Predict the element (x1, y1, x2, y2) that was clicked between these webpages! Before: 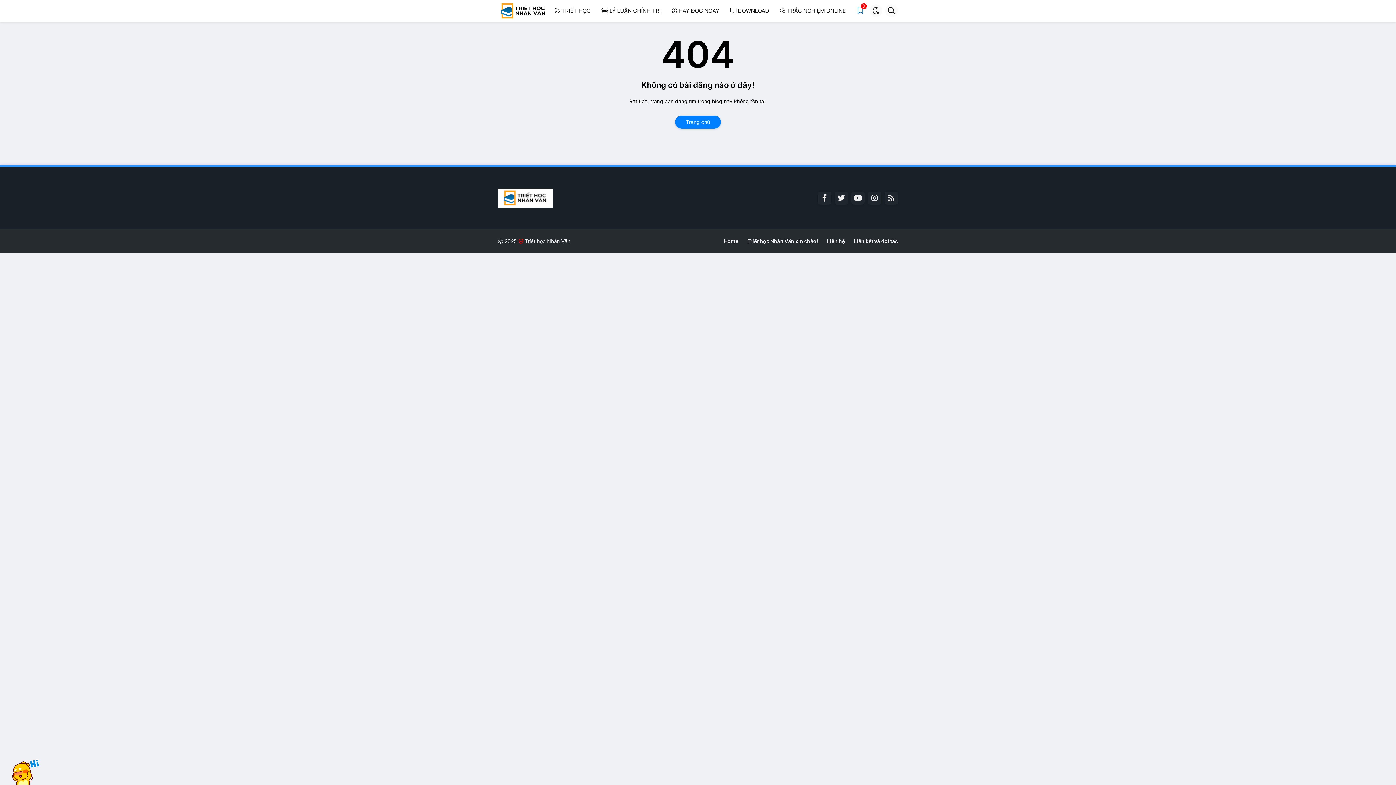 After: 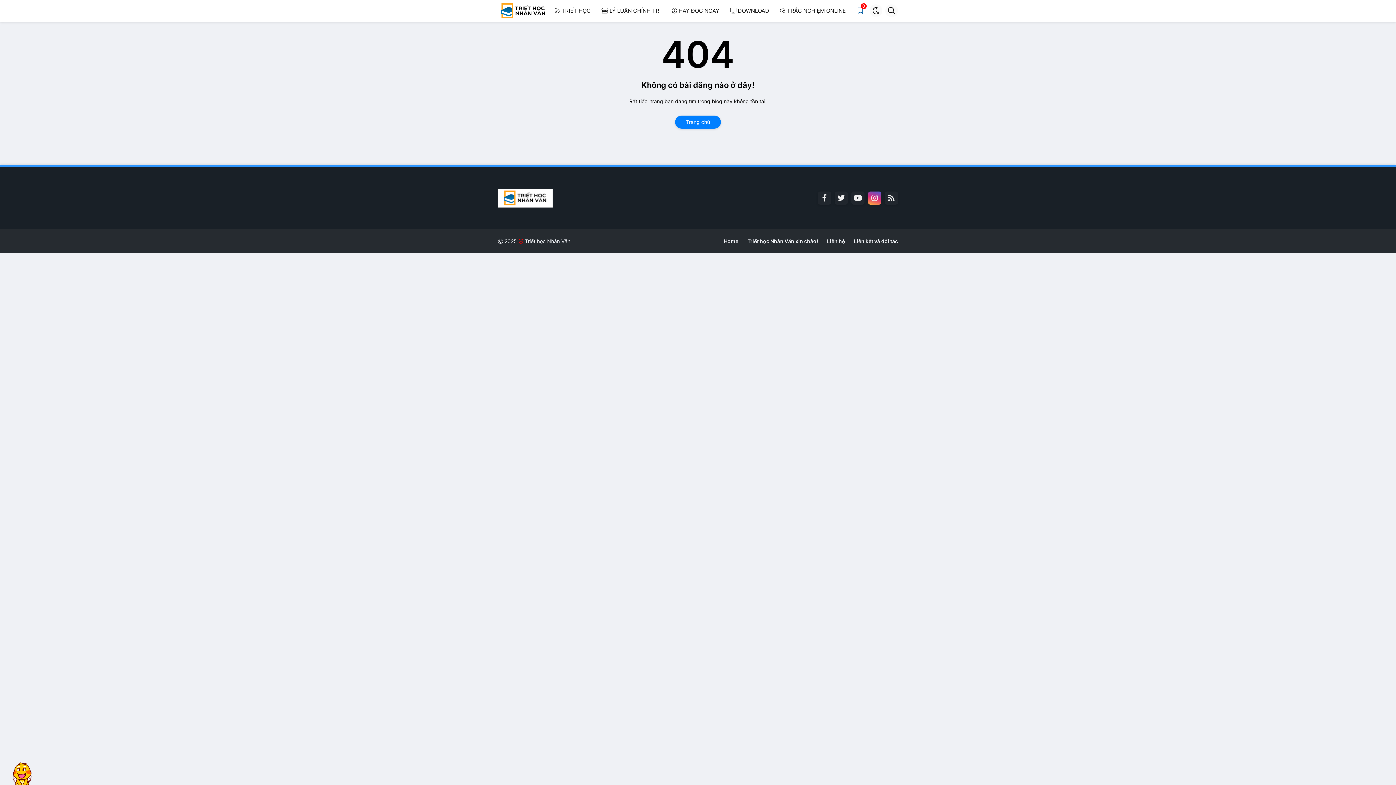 Action: bbox: (868, 191, 881, 204)